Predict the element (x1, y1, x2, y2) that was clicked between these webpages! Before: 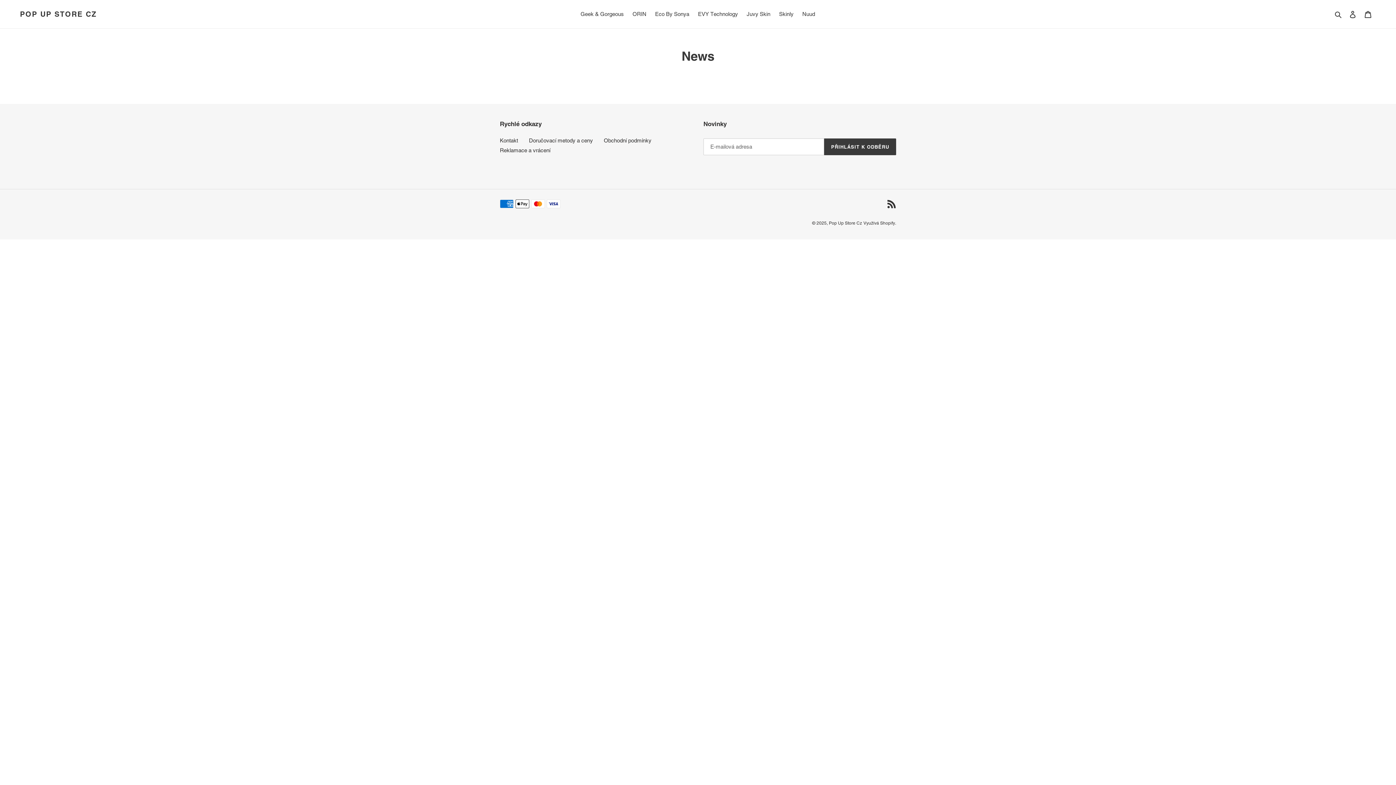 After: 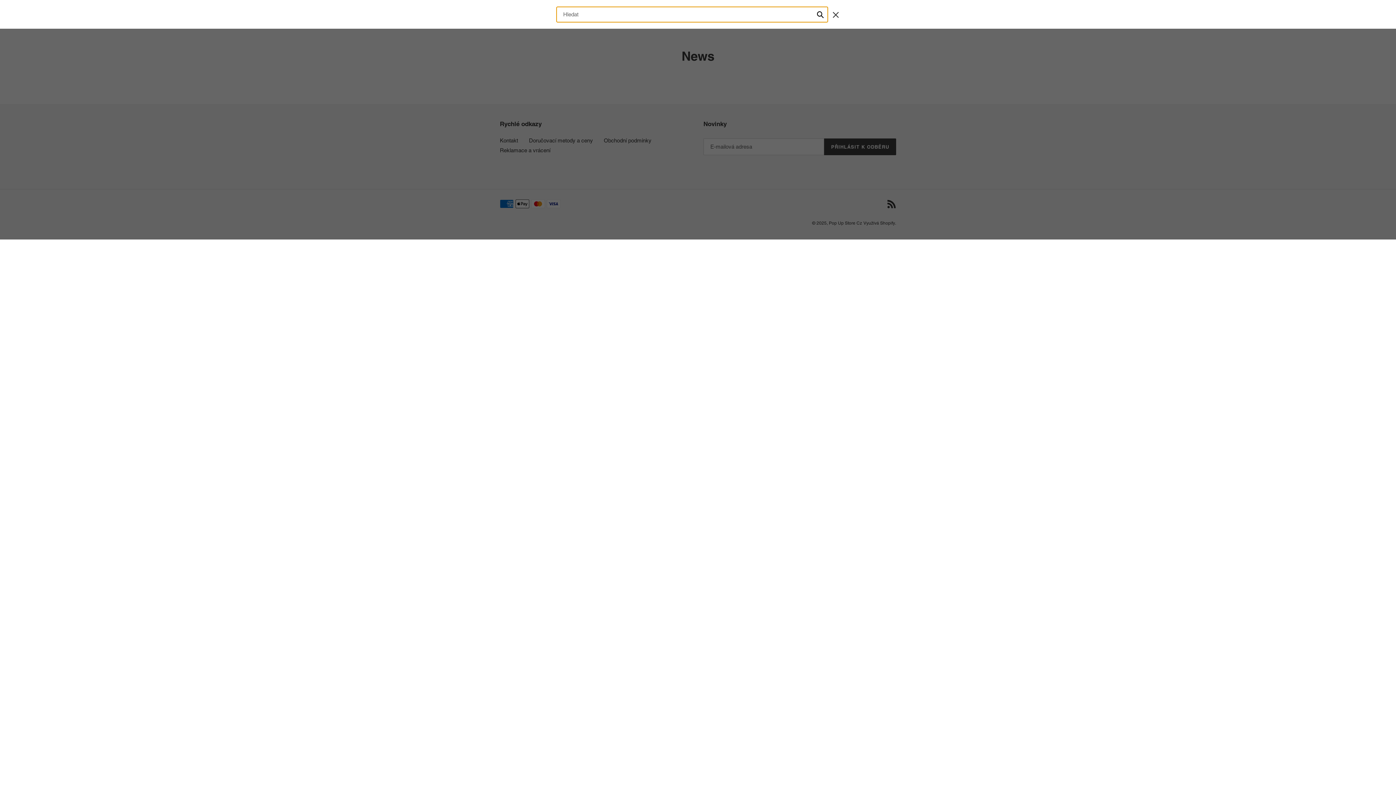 Action: label: Hledat bbox: (1332, 9, 1345, 18)